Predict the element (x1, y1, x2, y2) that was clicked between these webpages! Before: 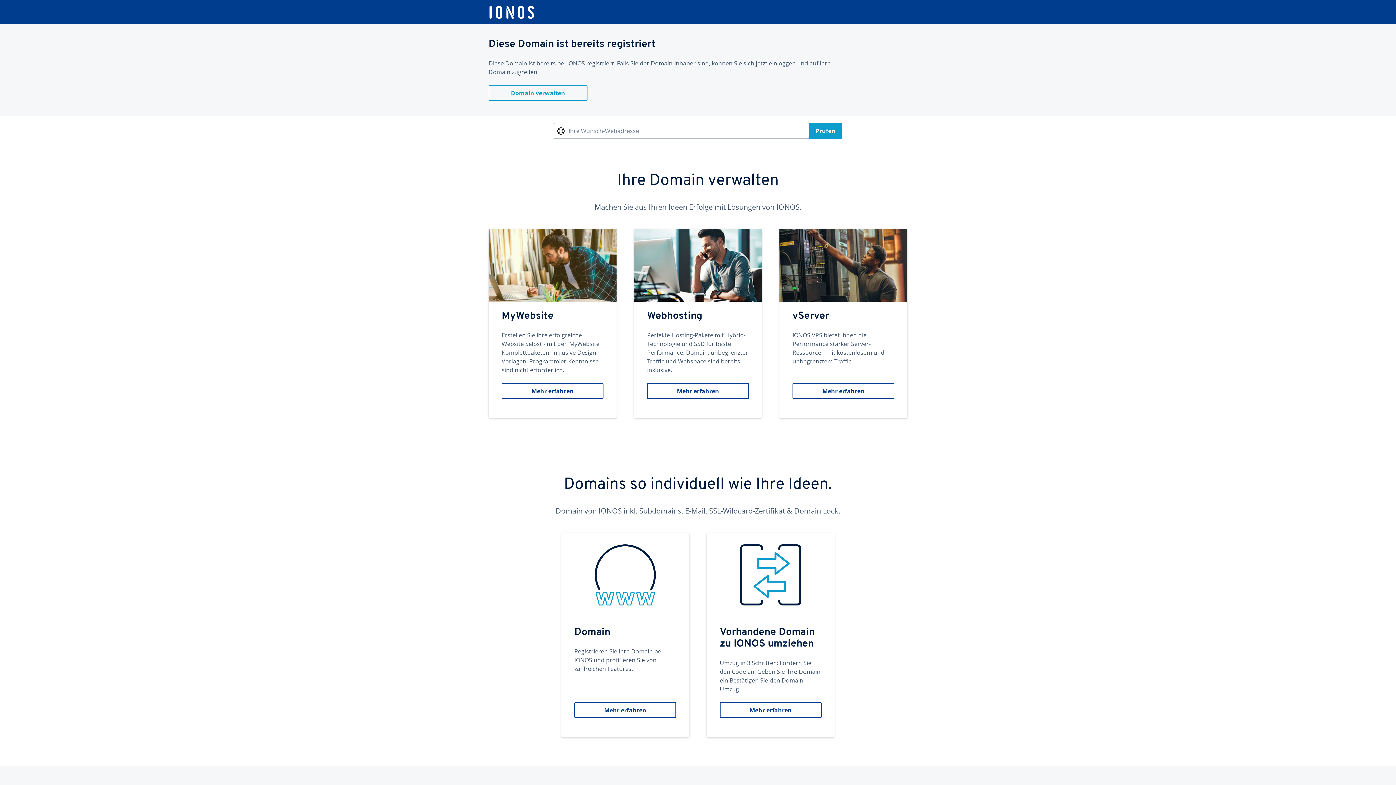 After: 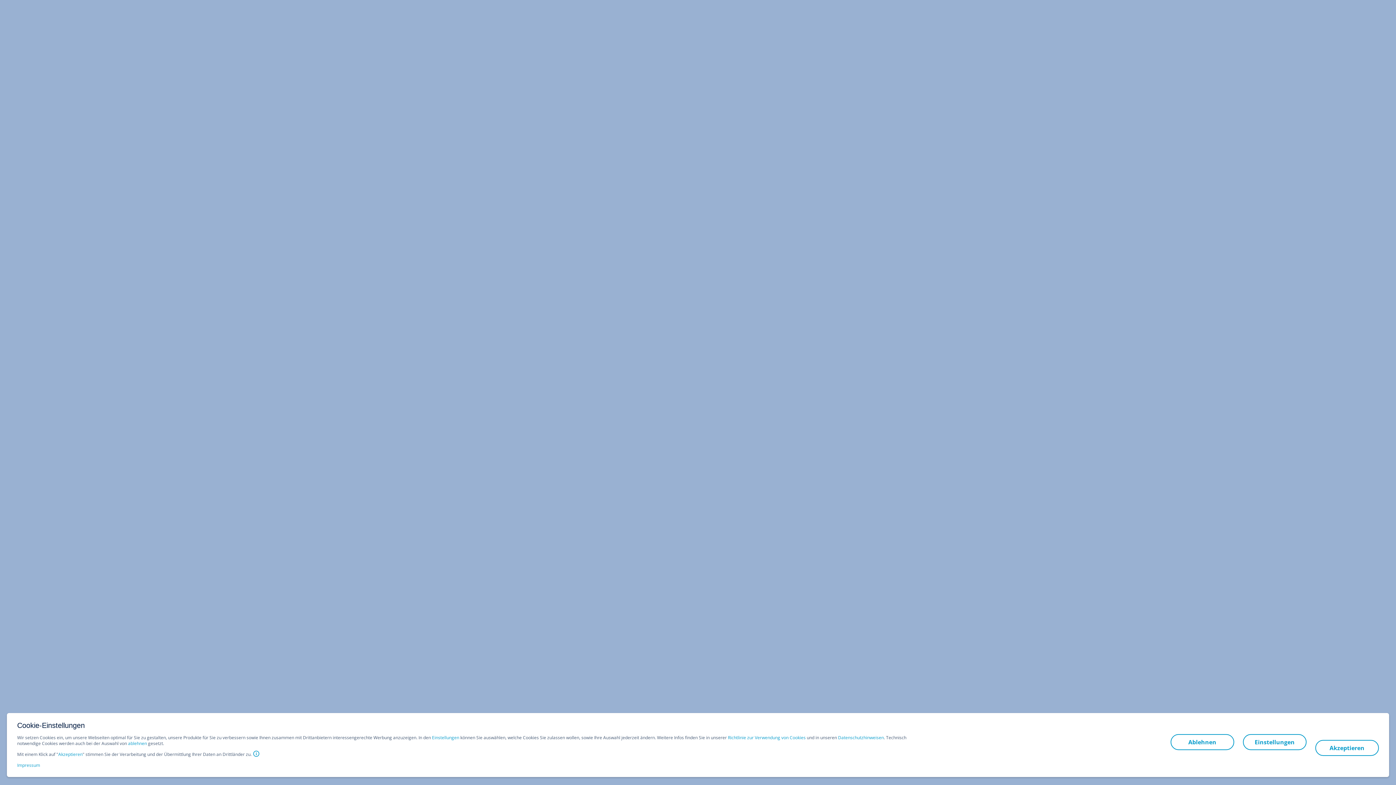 Action: bbox: (706, 533, 834, 737) label: Vorhandene Domain zu IONOS umziehen
Umzug in 3 Schritten: Fordern Sie den Code an. Geben Sie Ihre Domain ein Bestätigen Sie den Domain-Umzug.
Mehr erfahren